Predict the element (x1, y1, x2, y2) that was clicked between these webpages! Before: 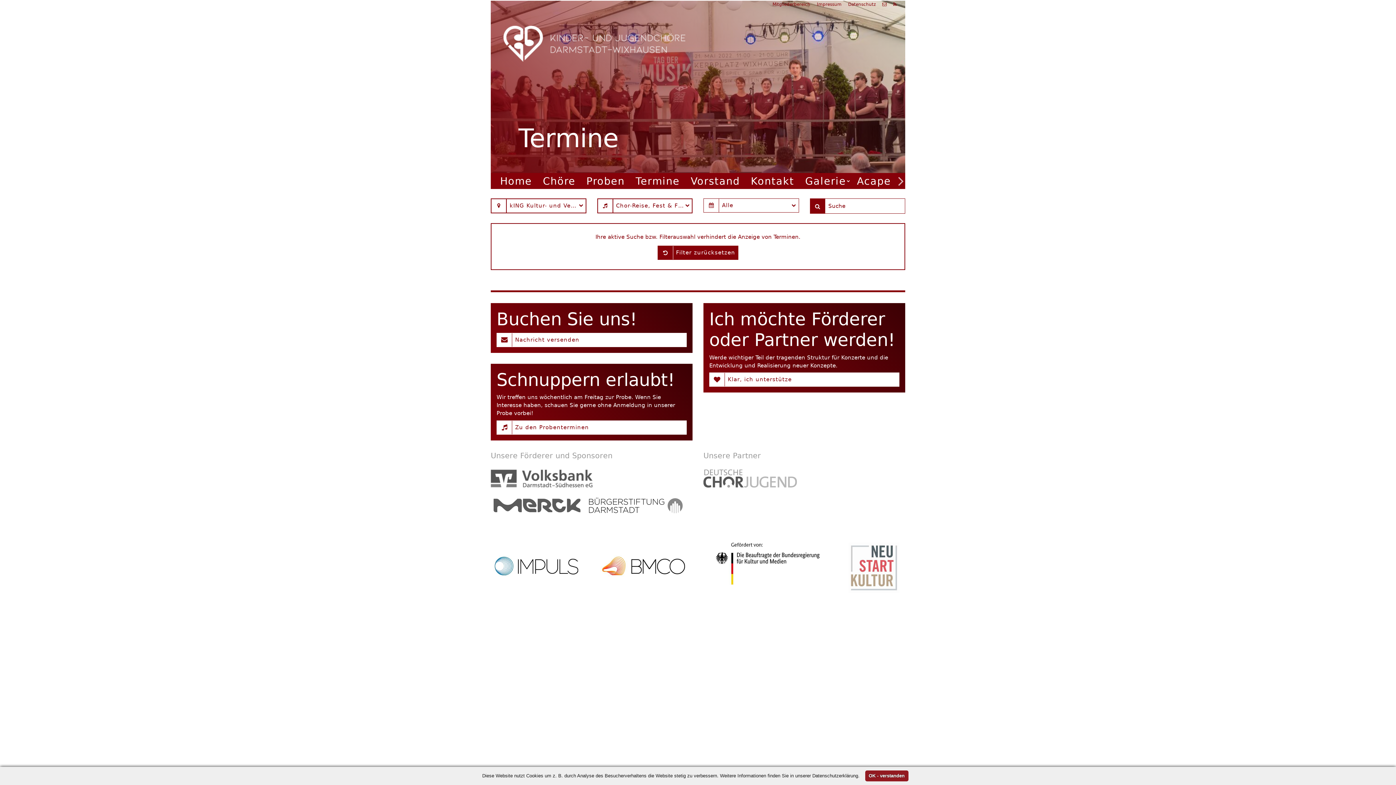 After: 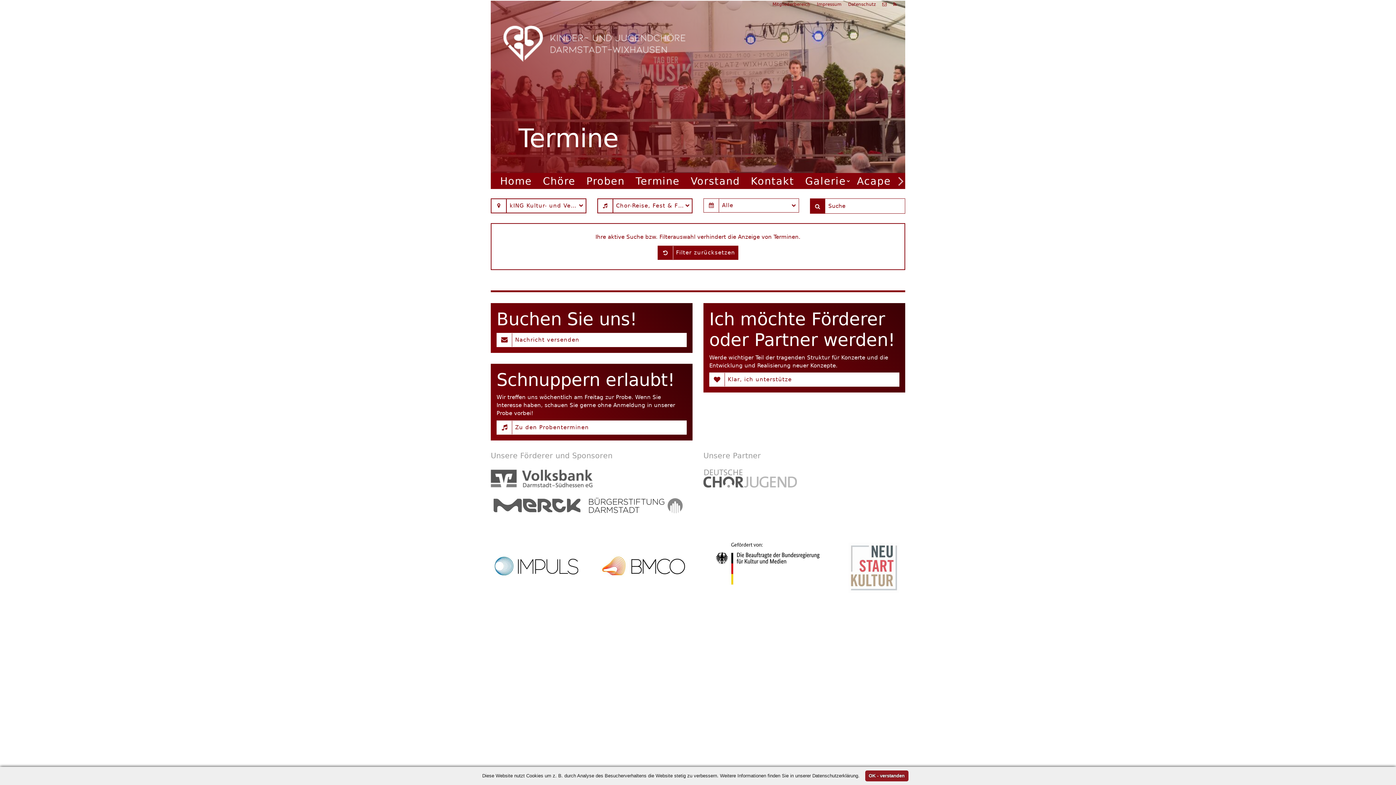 Action: bbox: (885, 87, 897, 112)